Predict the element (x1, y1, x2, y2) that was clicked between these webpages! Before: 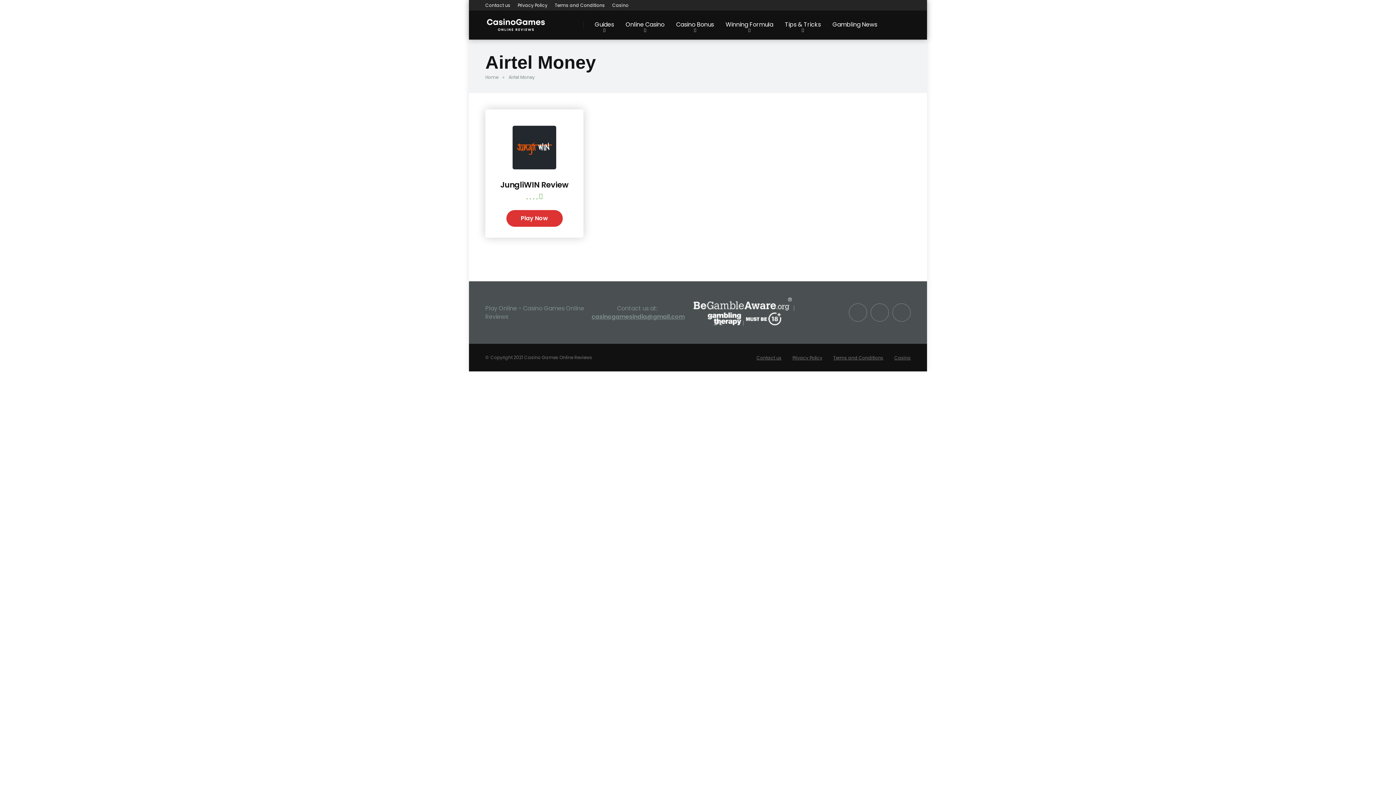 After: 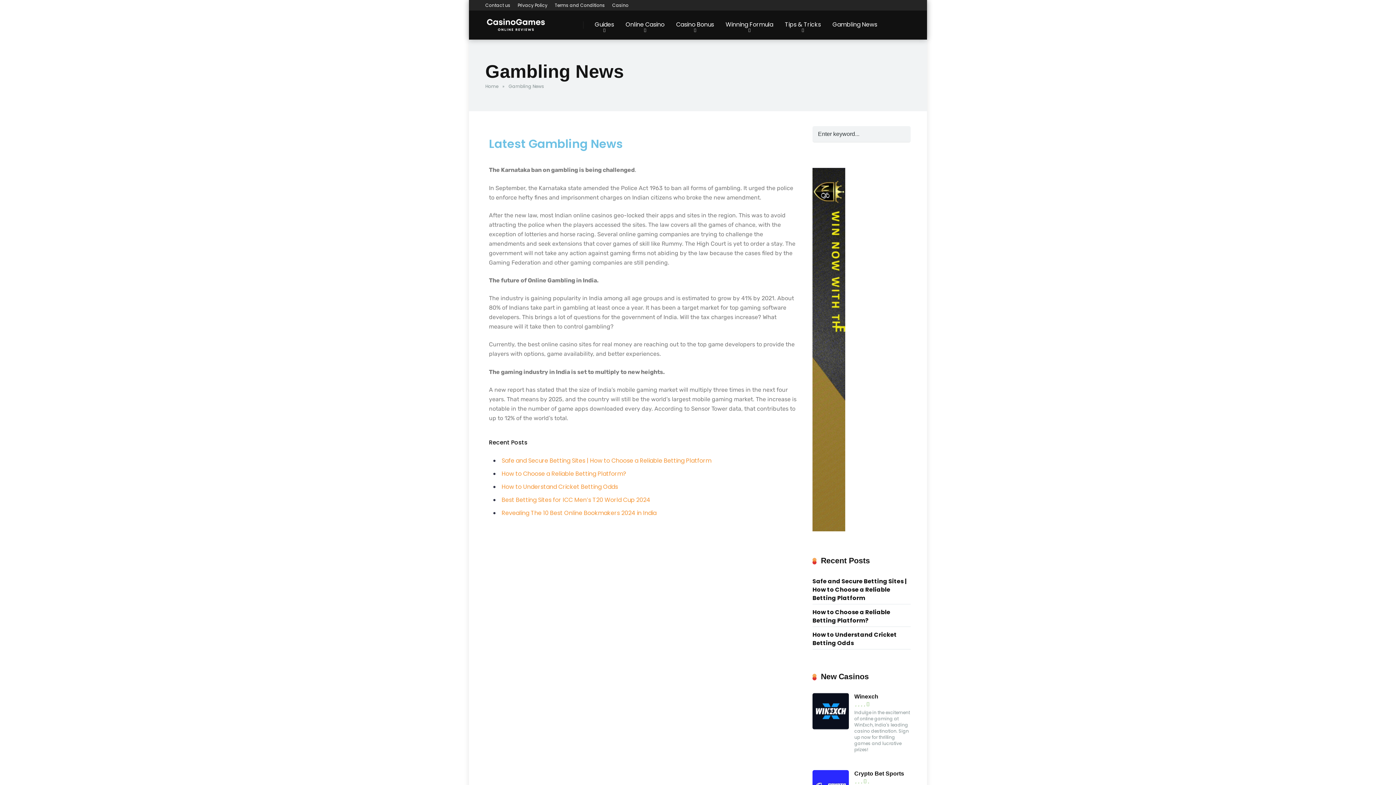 Action: bbox: (826, 10, 883, 39) label: Gambling News